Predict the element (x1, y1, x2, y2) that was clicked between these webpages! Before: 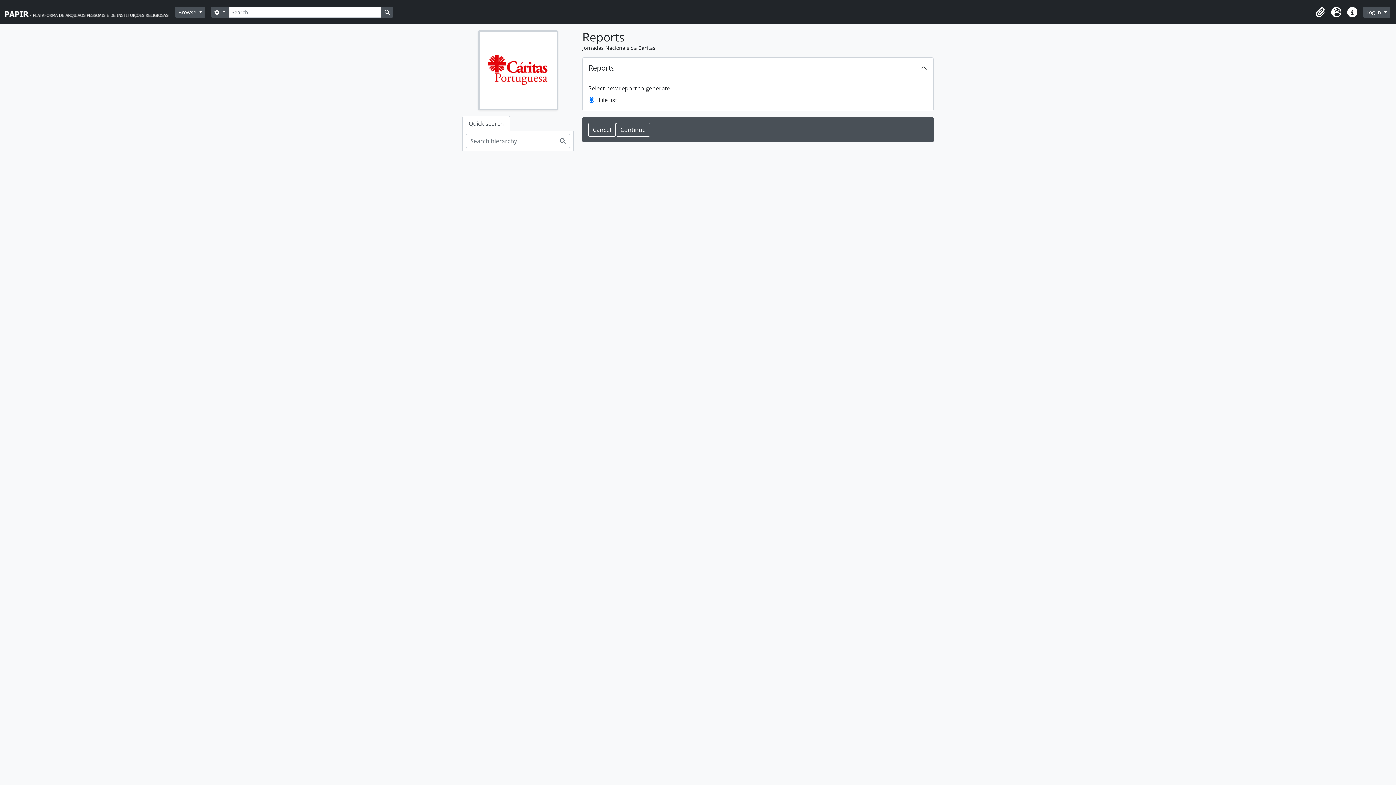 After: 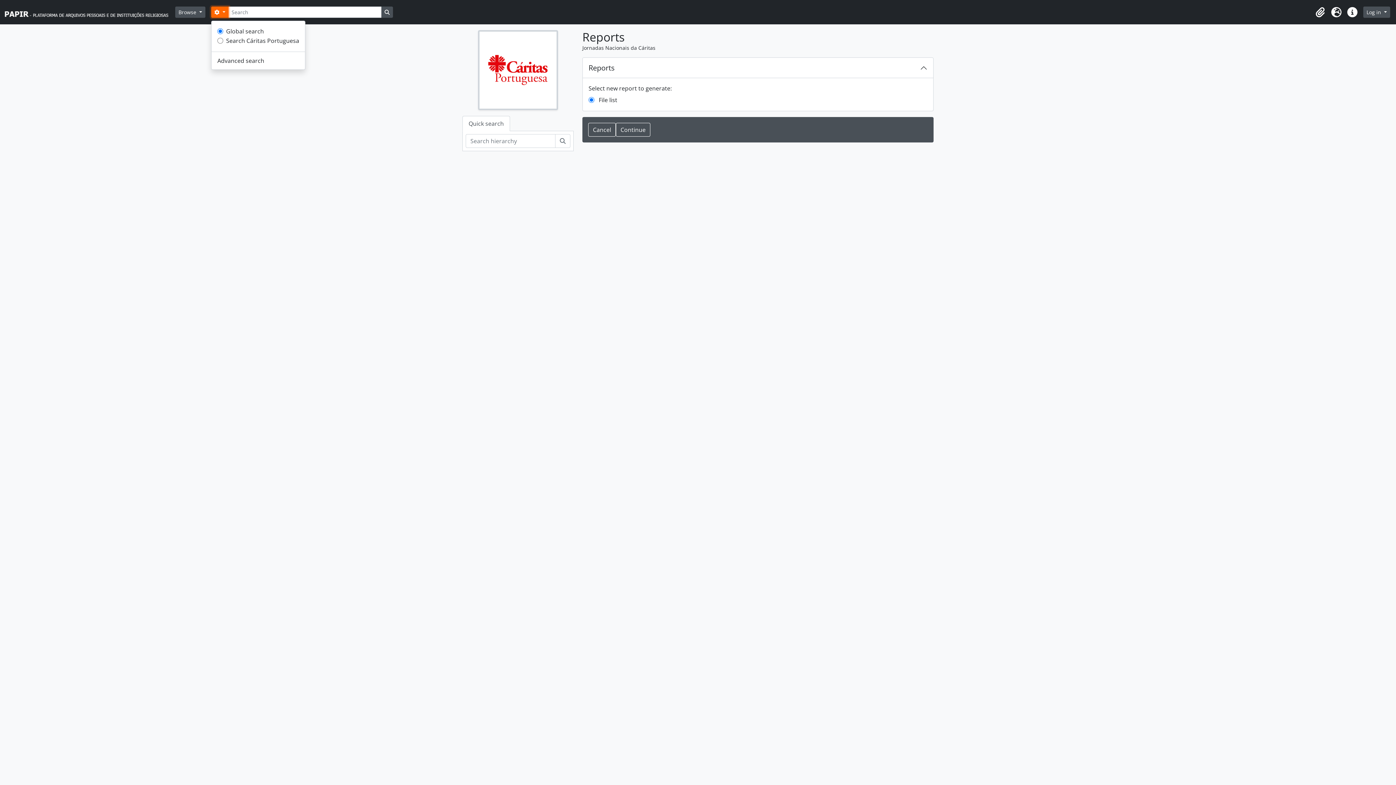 Action: label:  
Search options bbox: (211, 6, 228, 17)